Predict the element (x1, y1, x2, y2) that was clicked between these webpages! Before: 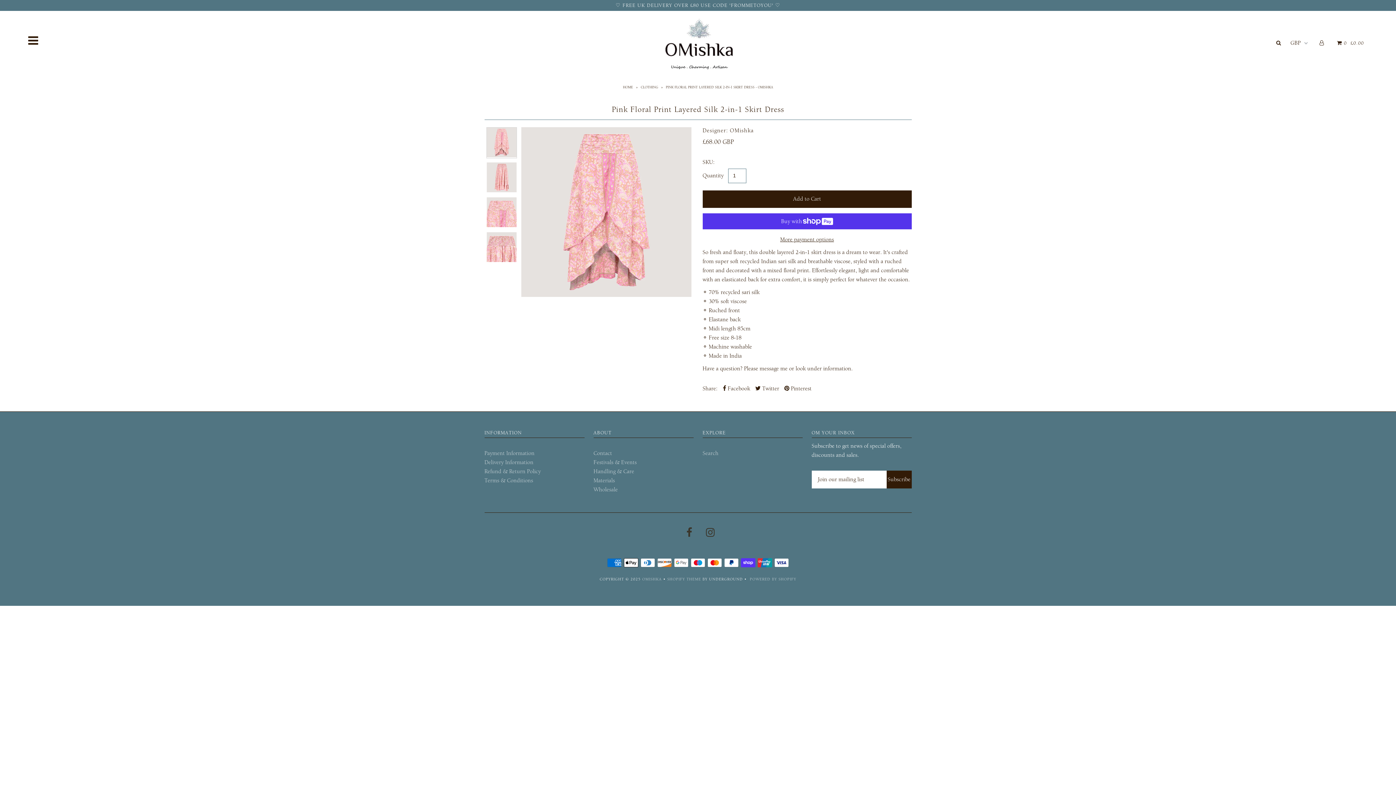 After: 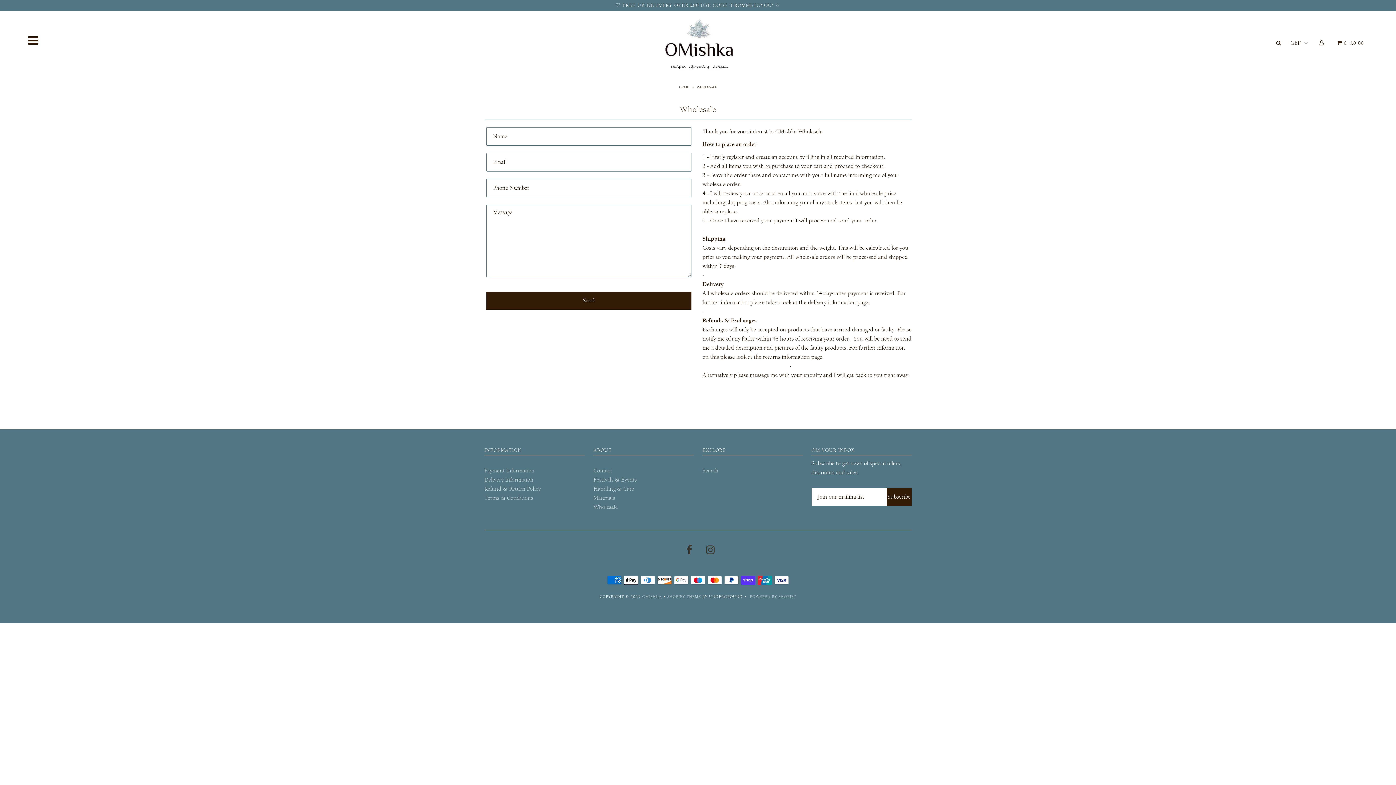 Action: bbox: (593, 486, 618, 493) label: Wholesale